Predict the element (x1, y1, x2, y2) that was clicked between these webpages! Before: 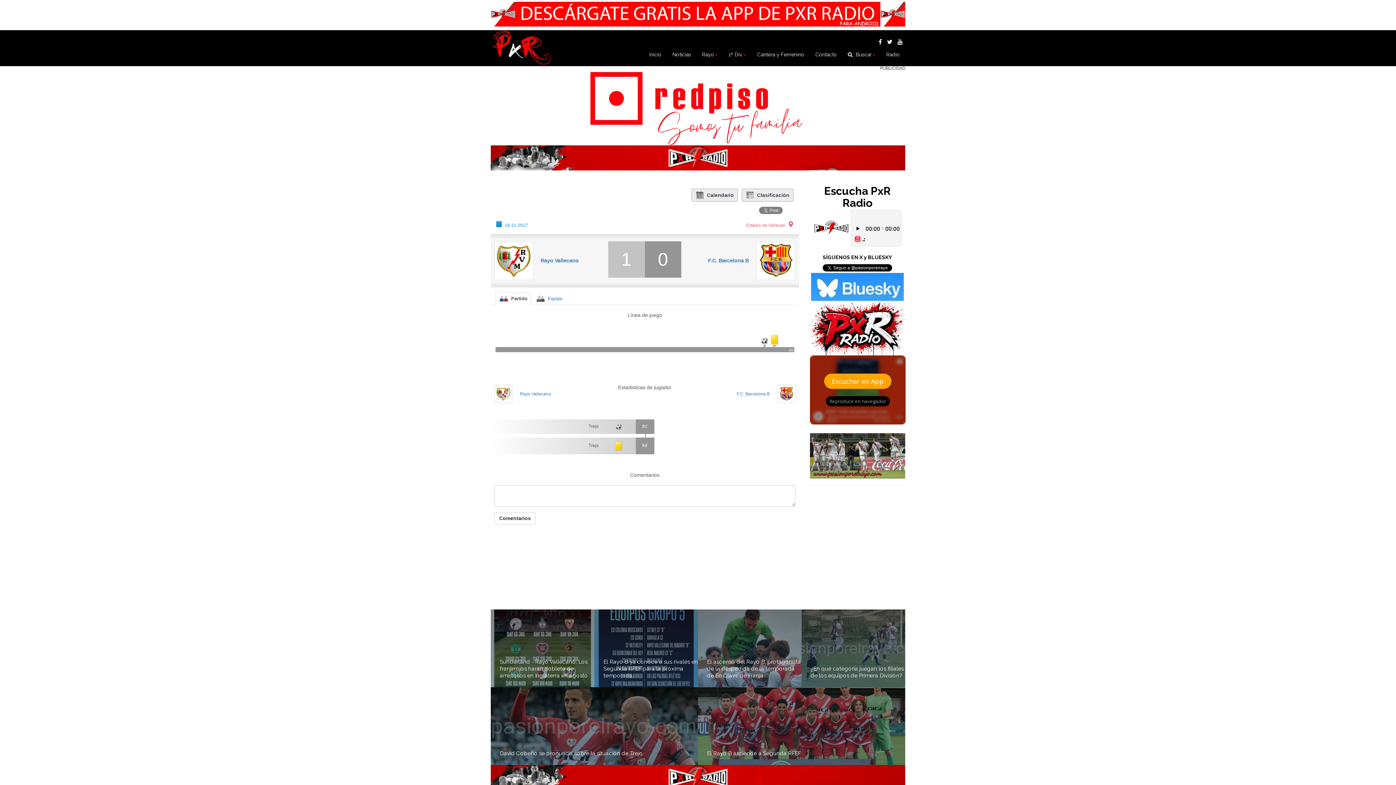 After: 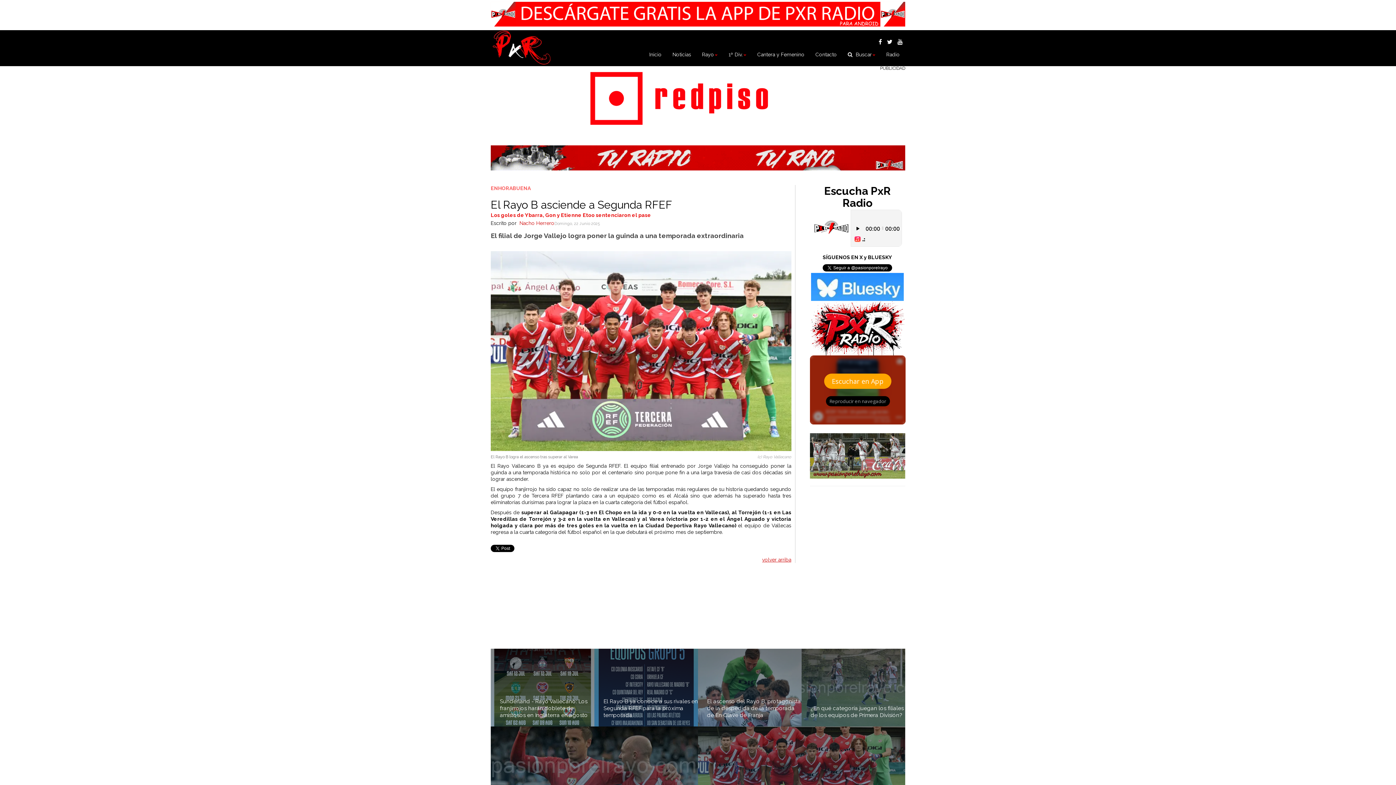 Action: bbox: (707, 750, 801, 757) label: El Rayo B asciende a Segunda RFEF